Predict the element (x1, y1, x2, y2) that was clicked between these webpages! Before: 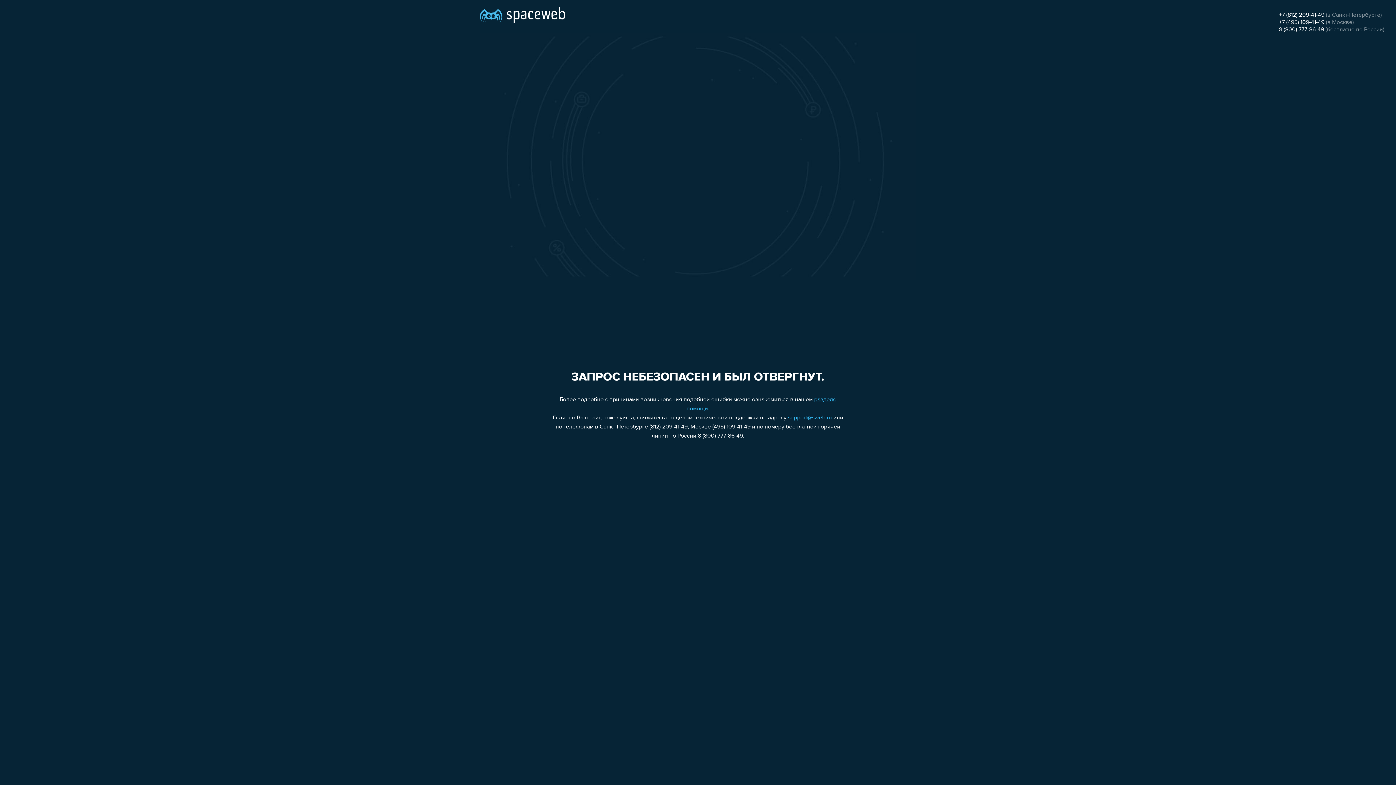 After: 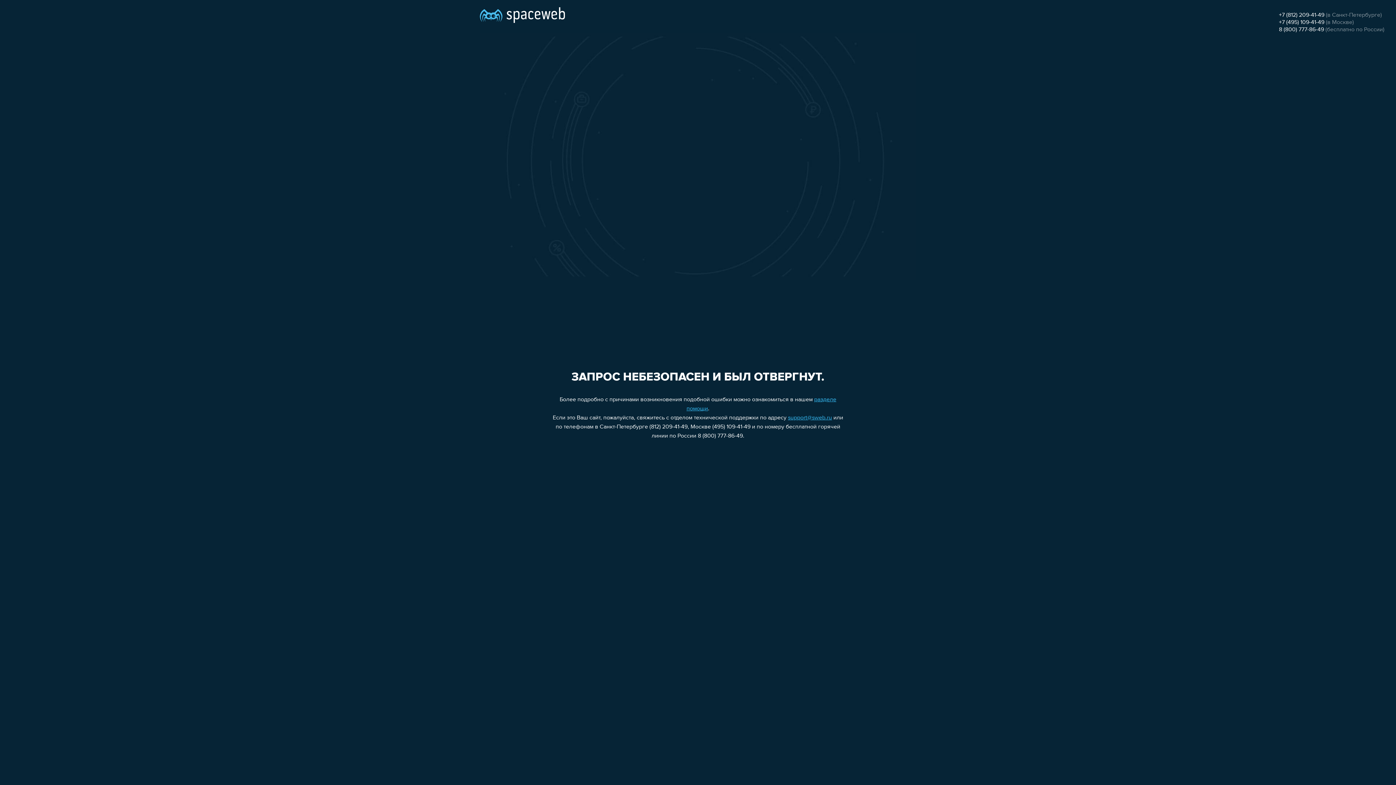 Action: label: support@sweb.ru bbox: (788, 415, 832, 421)